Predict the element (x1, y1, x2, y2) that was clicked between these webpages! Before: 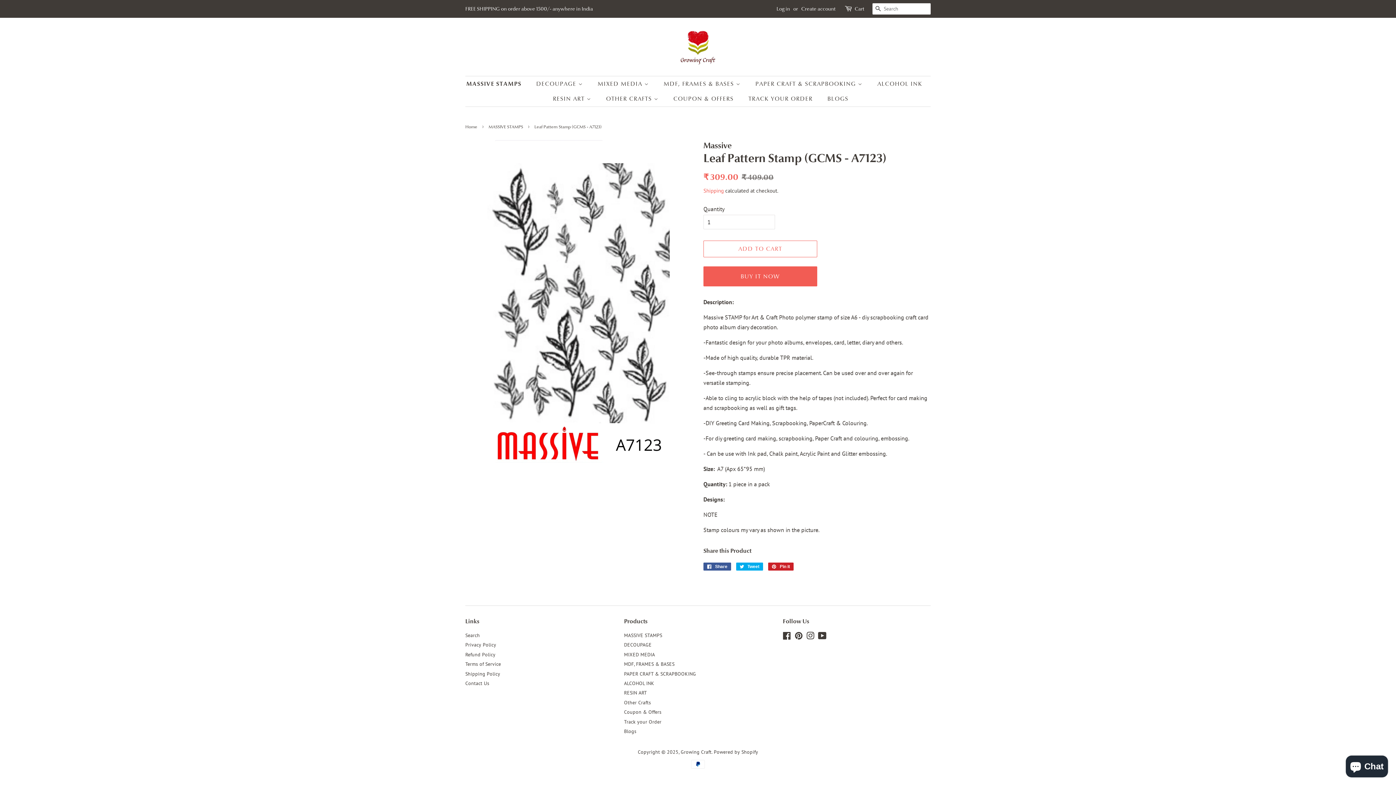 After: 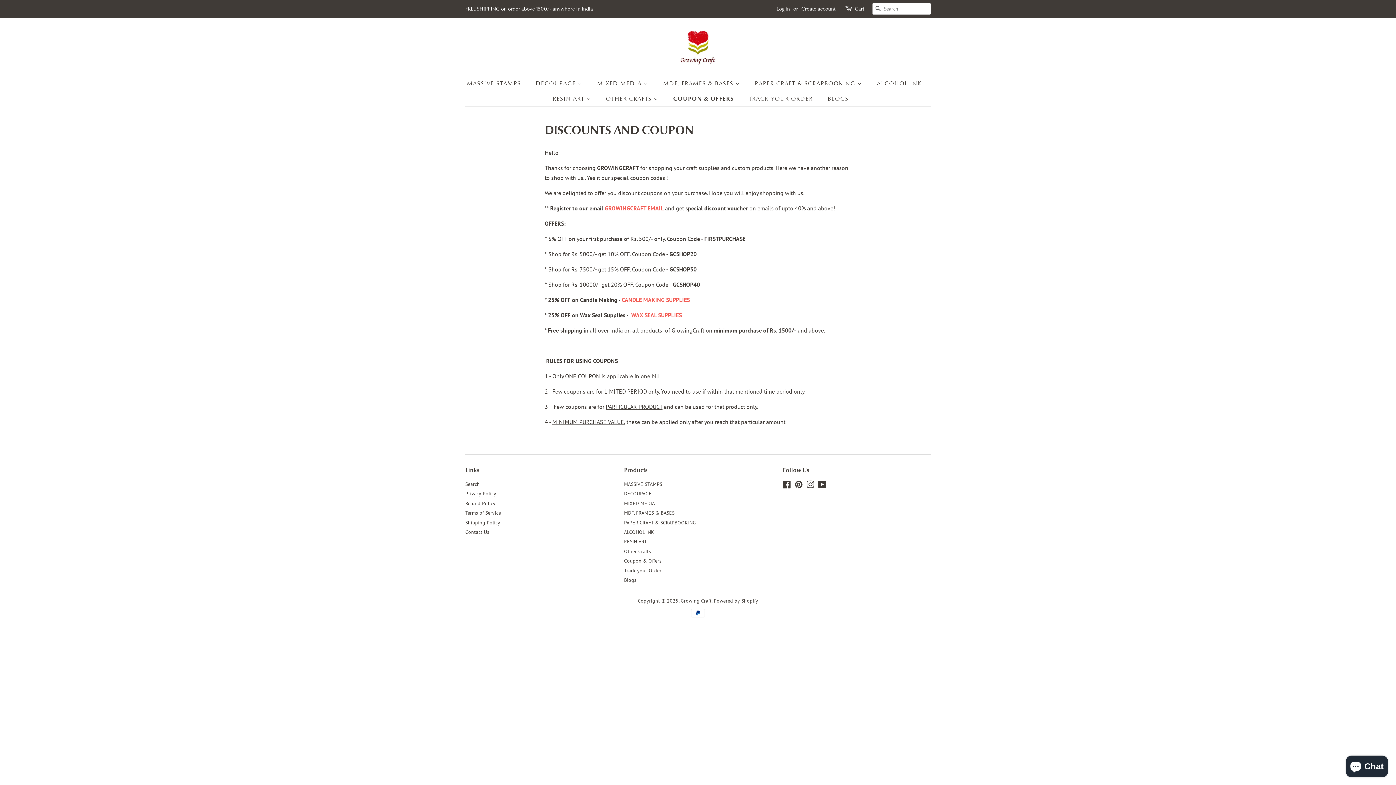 Action: bbox: (465, 5, 593, 12) label: FREE SHIPPING on order above 1500/- anywhere in India